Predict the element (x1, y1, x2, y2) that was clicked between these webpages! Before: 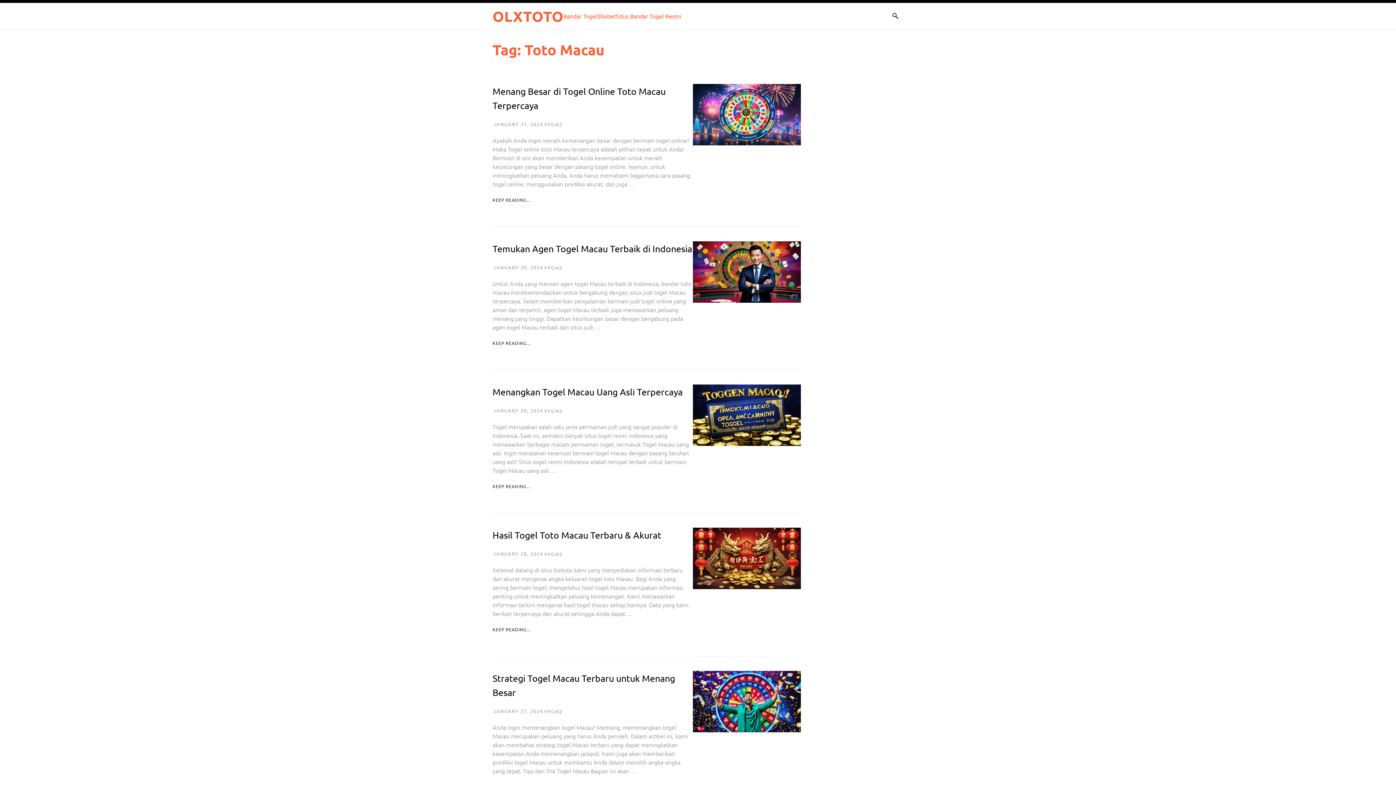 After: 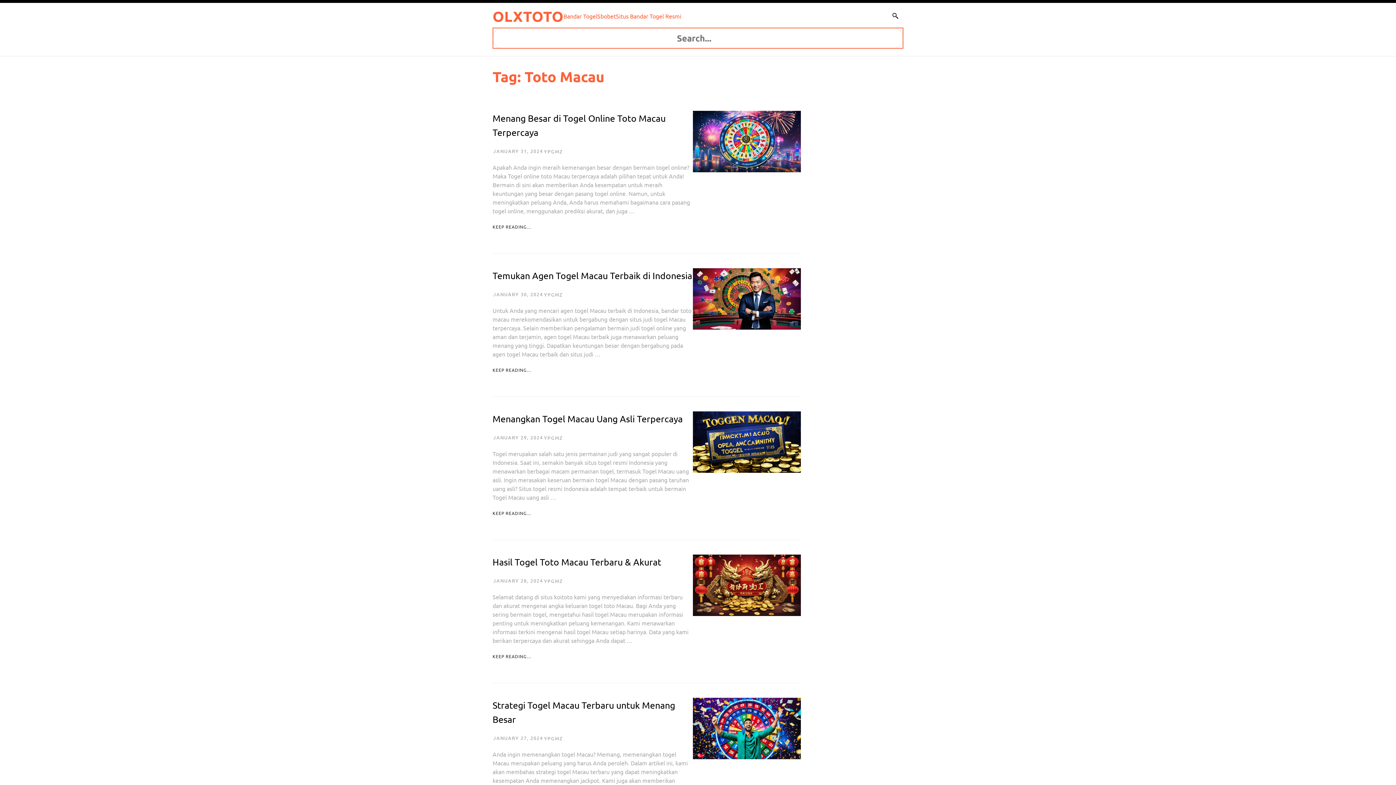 Action: label: Search Button bbox: (887, 8, 903, 24)